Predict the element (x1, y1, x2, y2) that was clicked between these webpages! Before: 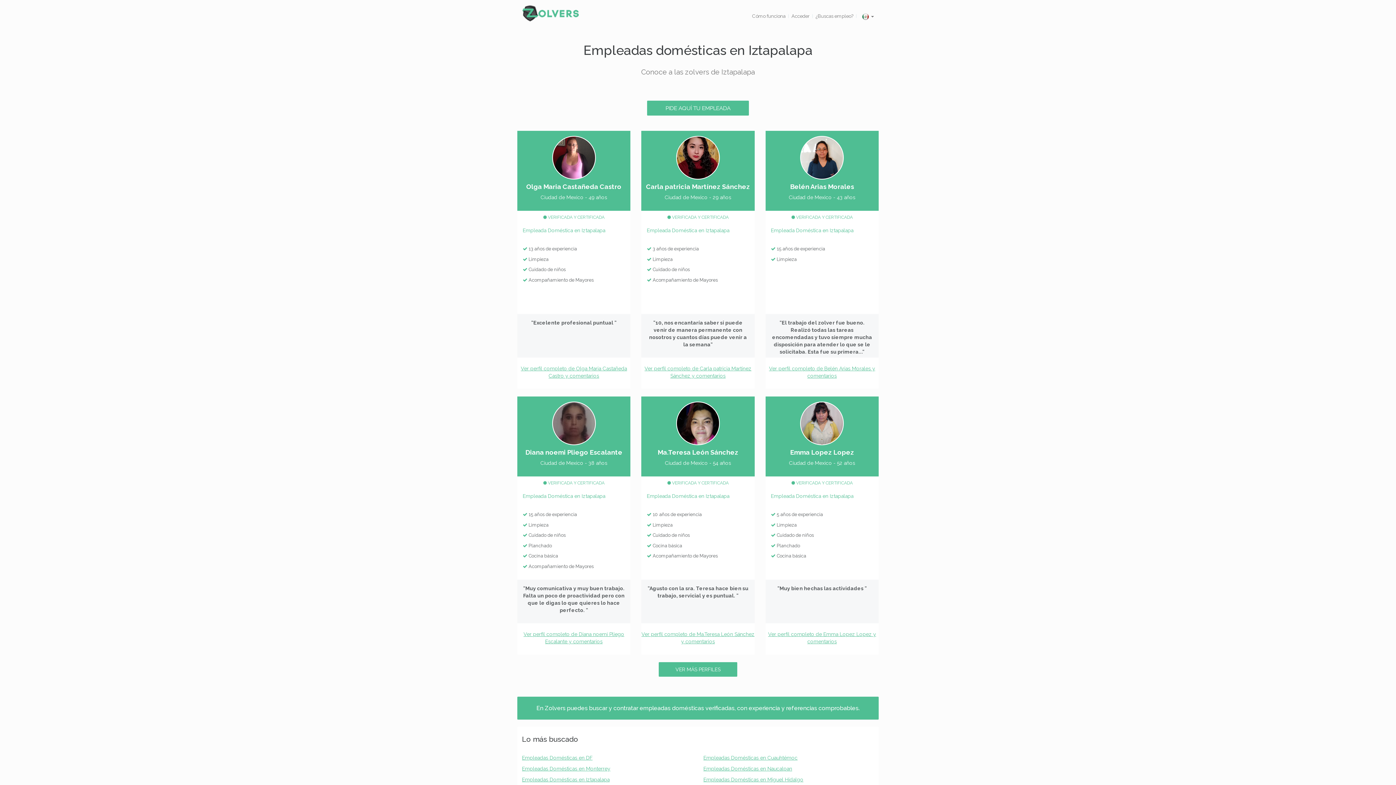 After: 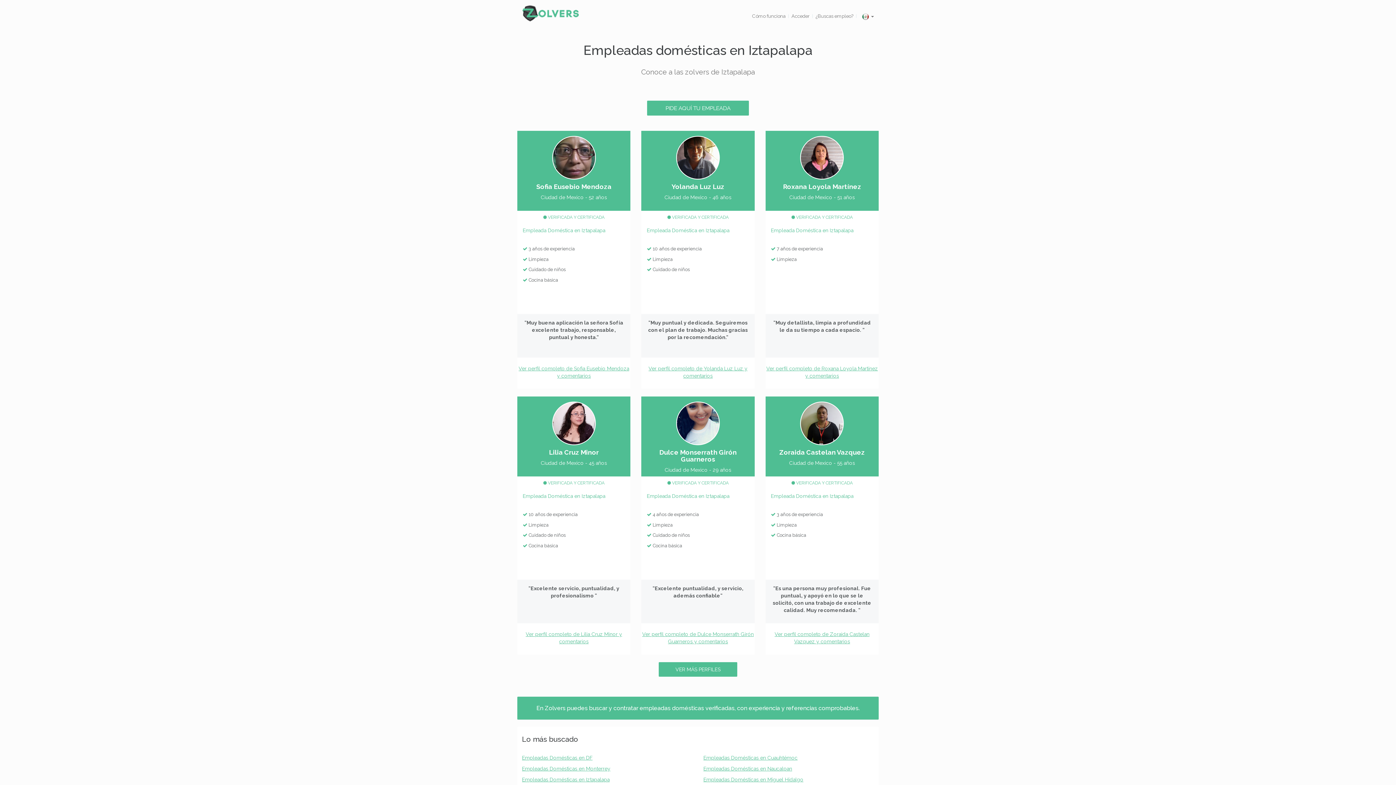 Action: label: VER MÁS PERFILES bbox: (659, 662, 737, 677)